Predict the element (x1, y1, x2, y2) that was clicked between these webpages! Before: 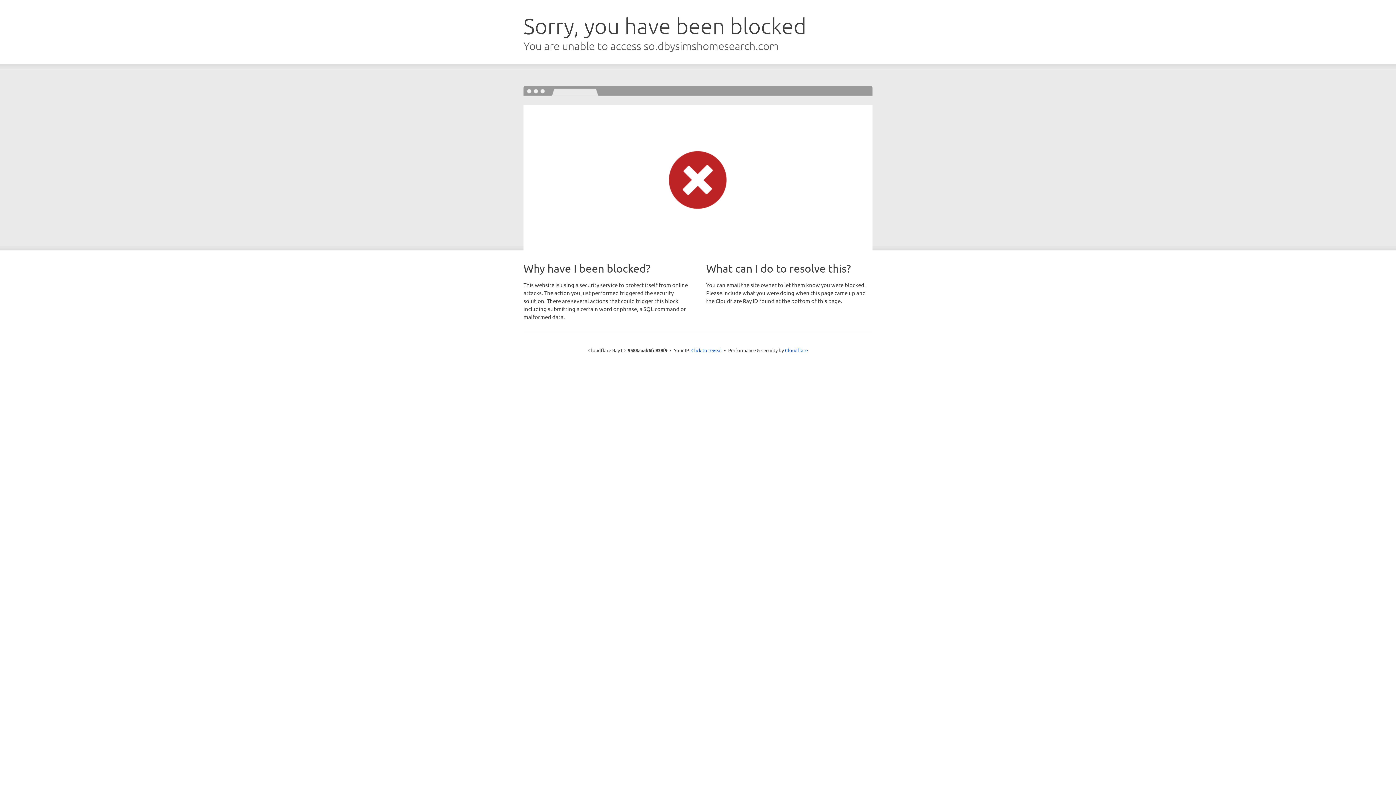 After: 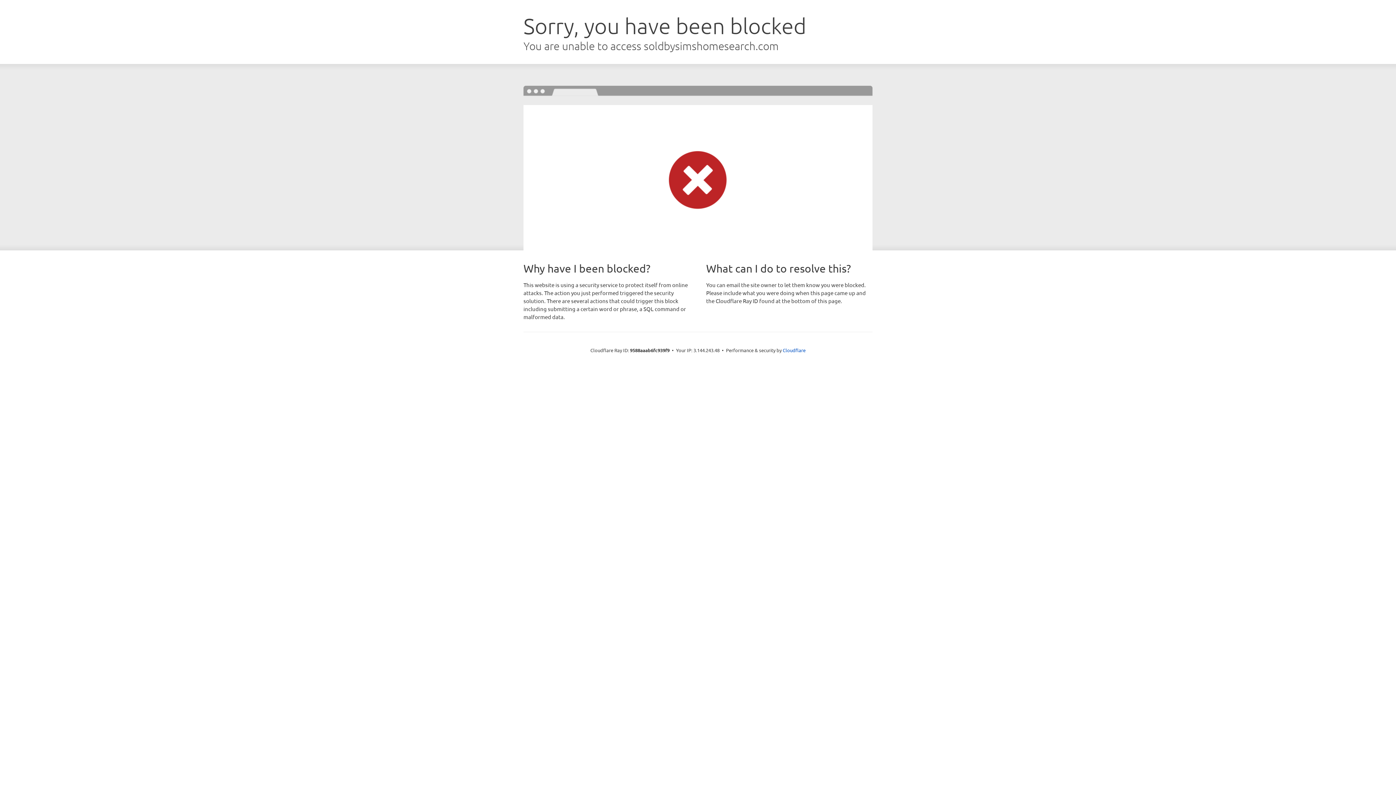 Action: bbox: (691, 346, 722, 353) label: Click to reveal